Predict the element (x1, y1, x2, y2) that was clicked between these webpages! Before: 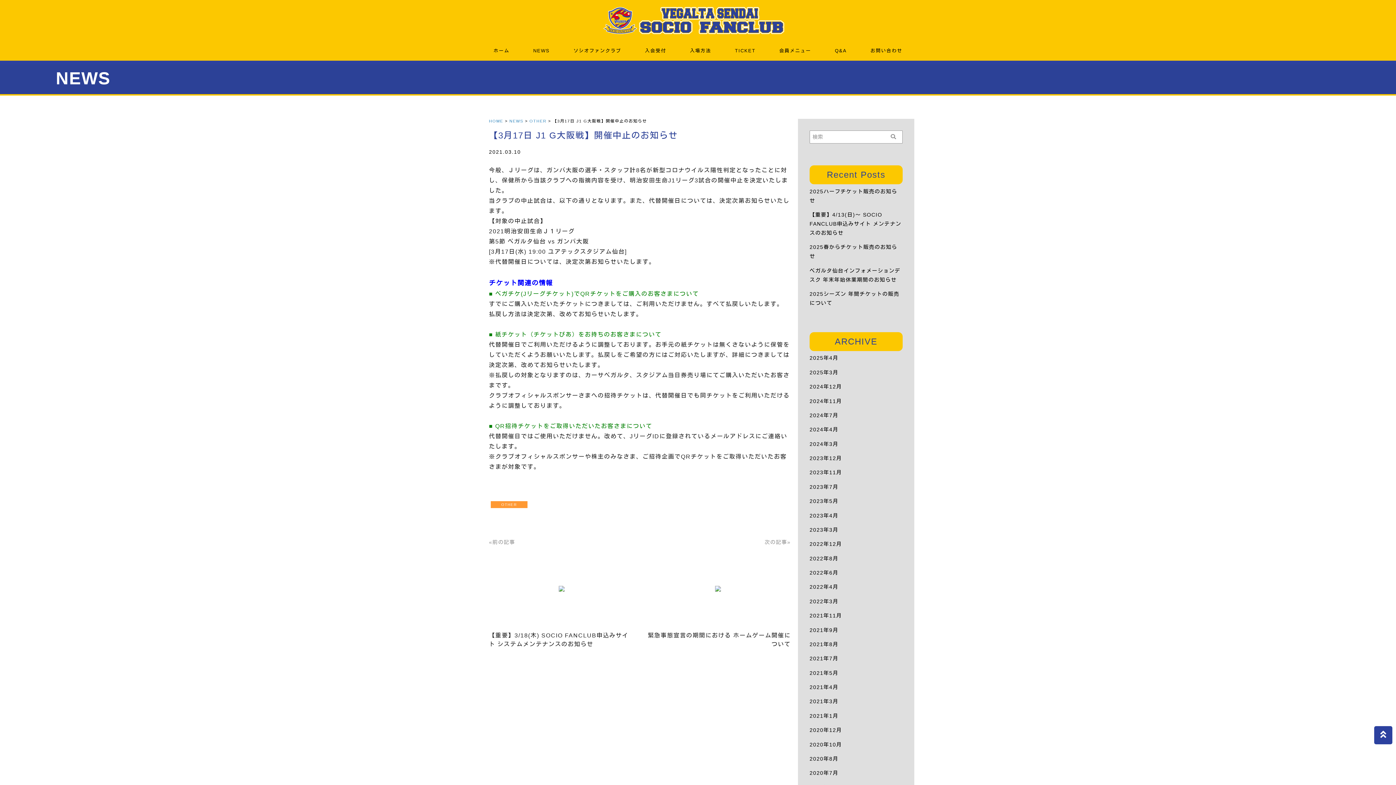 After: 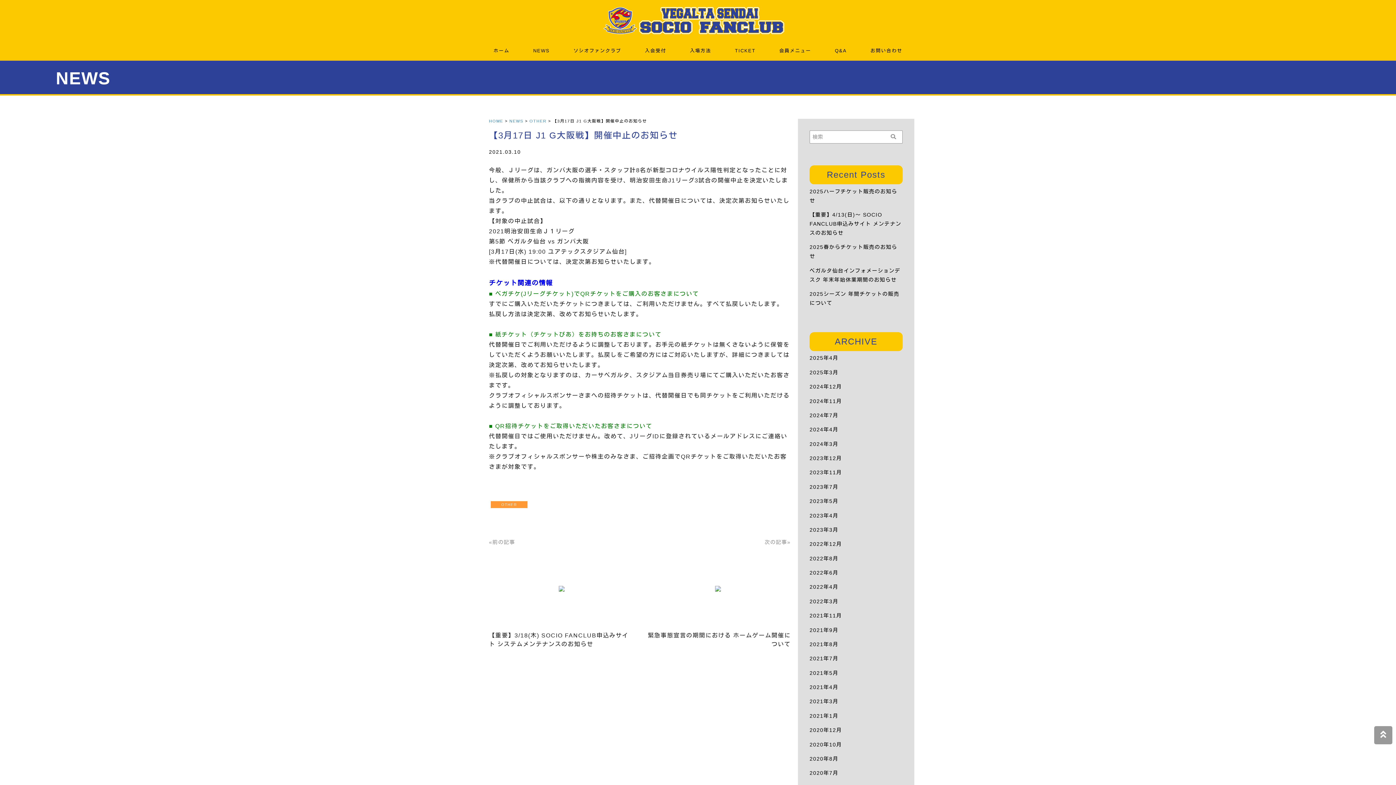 Action: bbox: (1374, 726, 1392, 744)